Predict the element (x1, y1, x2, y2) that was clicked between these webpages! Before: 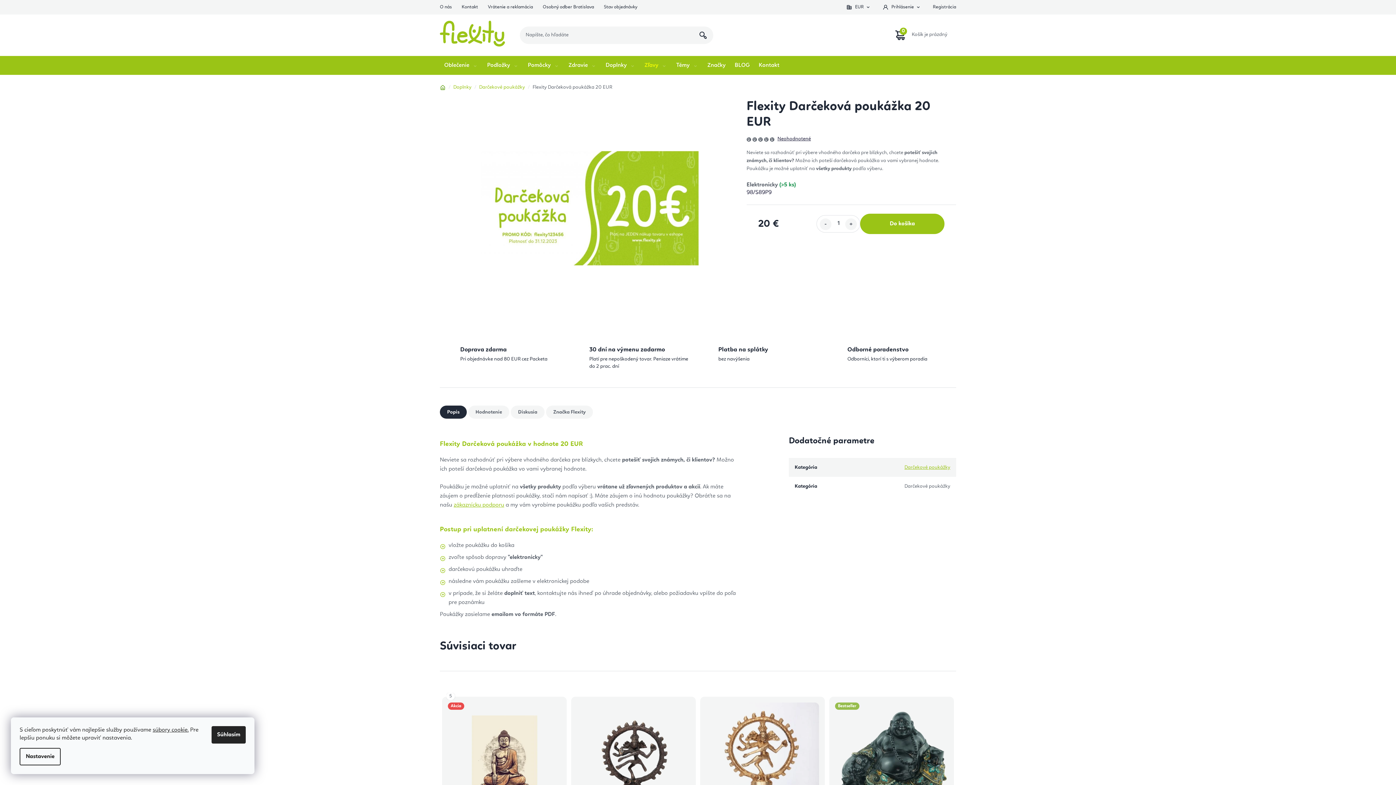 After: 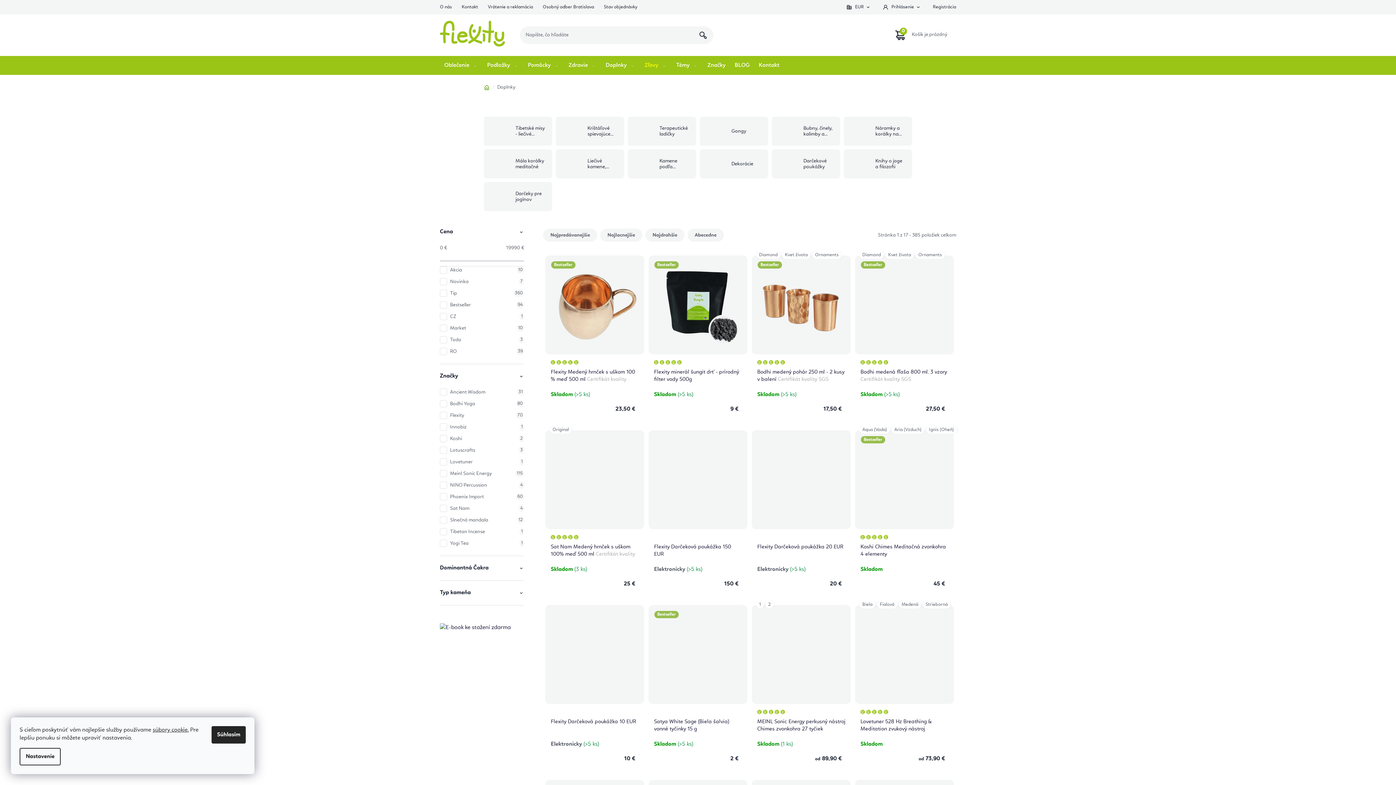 Action: label: Doplnky bbox: (601, 55, 640, 74)